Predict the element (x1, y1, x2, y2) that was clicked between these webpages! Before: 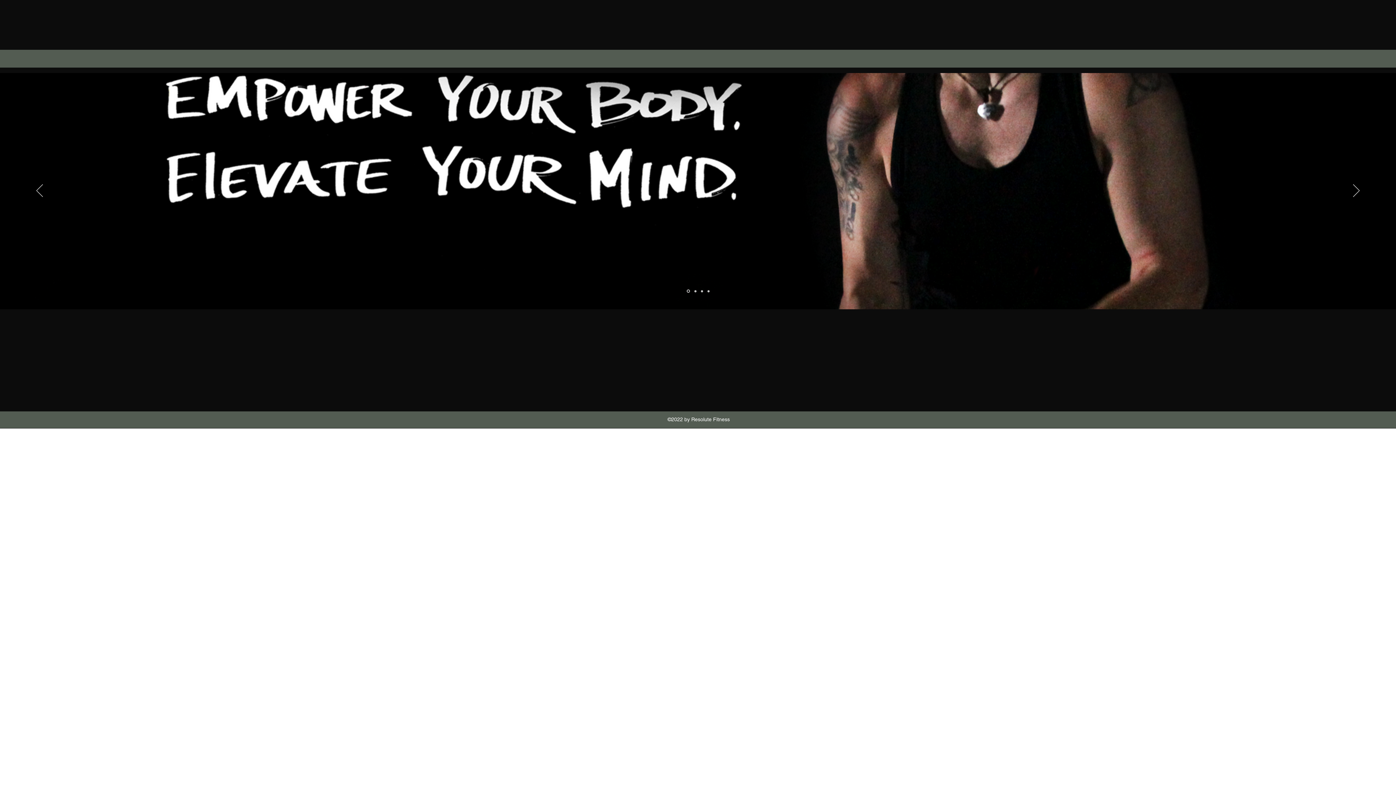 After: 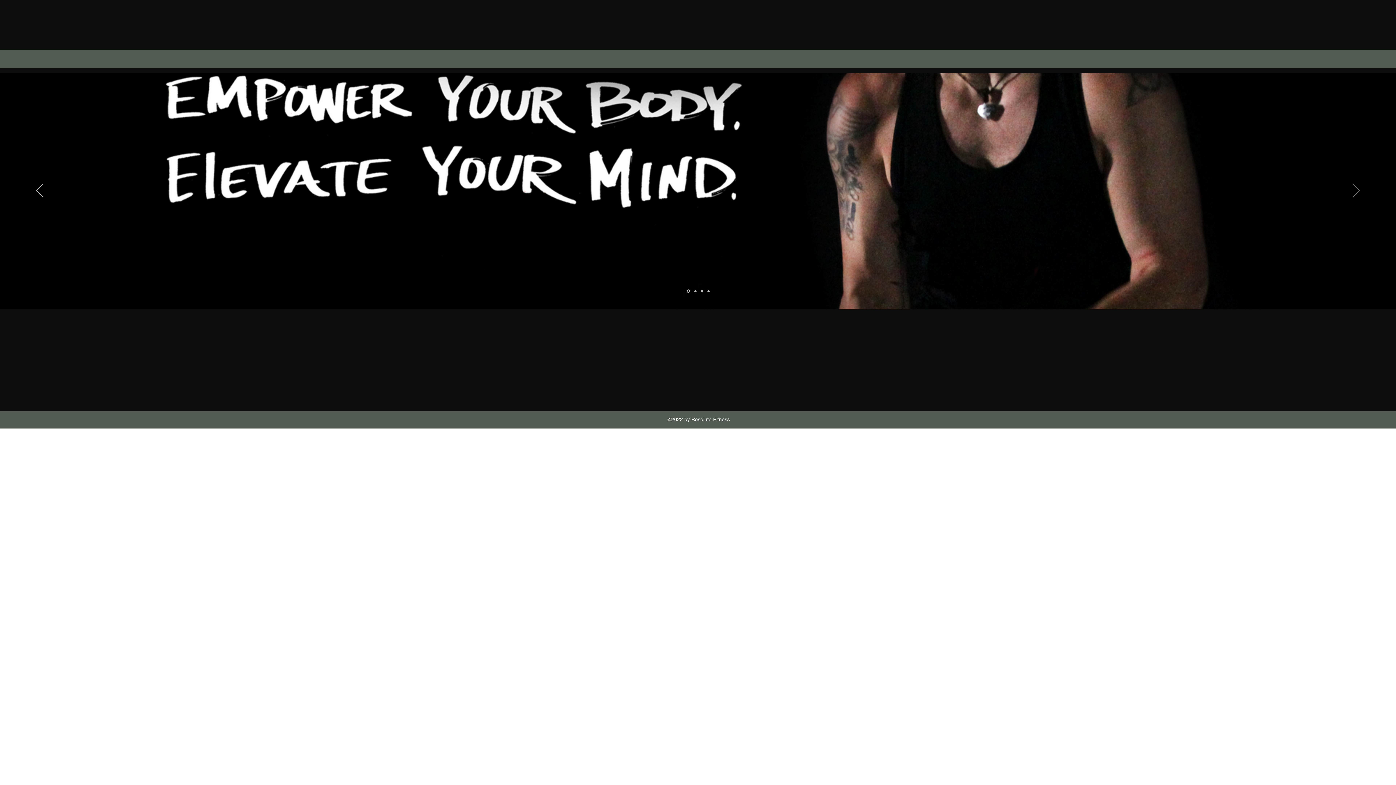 Action: bbox: (1353, 184, 1360, 198) label: Next